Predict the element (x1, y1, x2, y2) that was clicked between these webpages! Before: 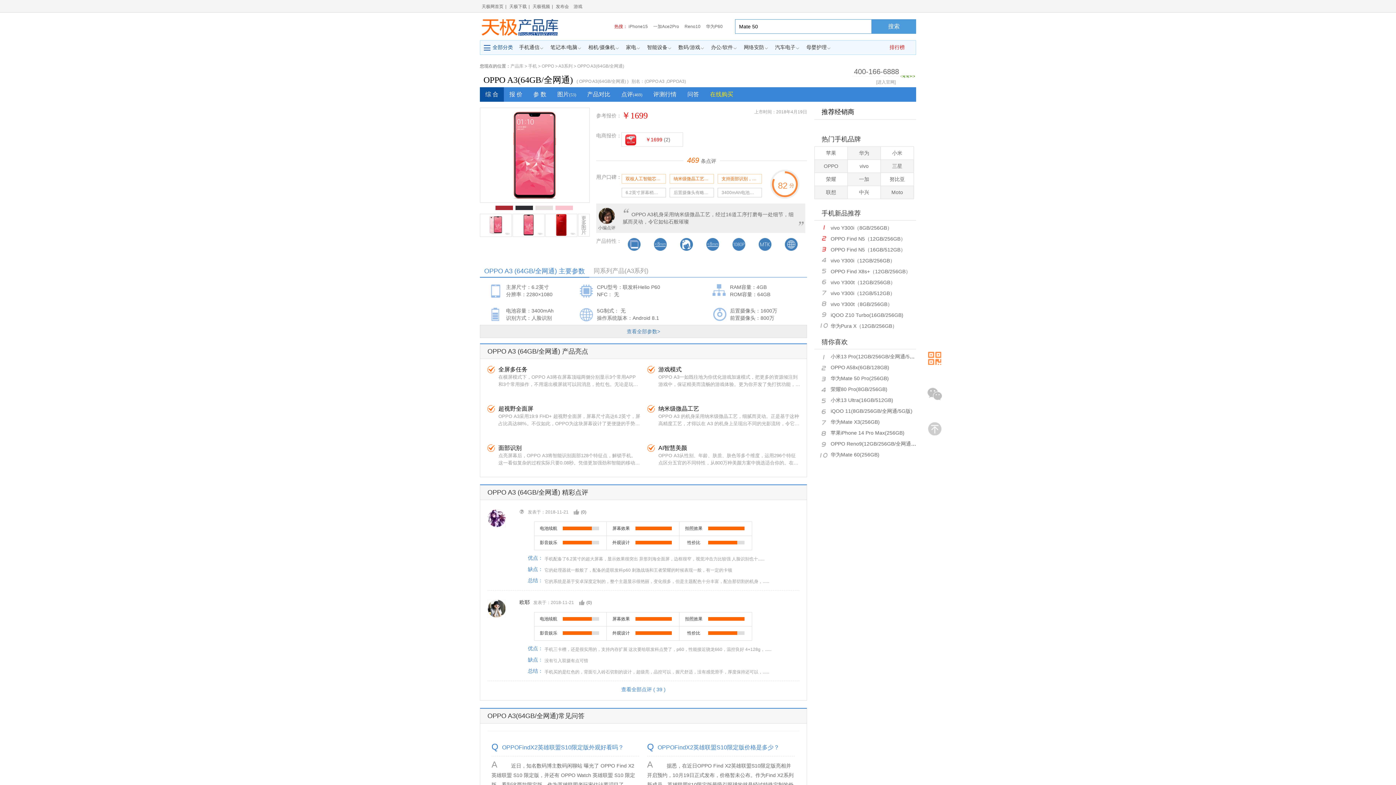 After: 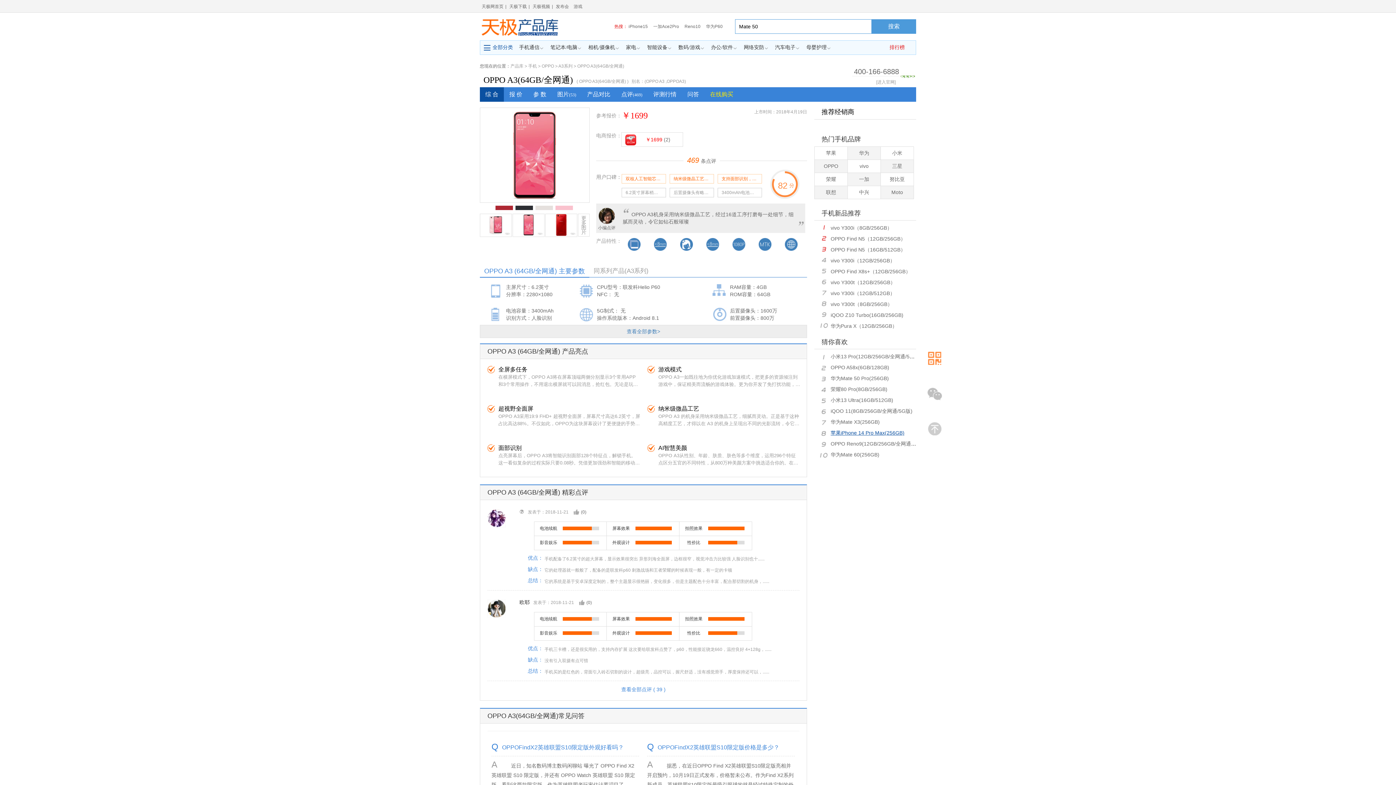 Action: bbox: (830, 430, 904, 436) label: 苹果iPhone 14 Pro Max(256GB)